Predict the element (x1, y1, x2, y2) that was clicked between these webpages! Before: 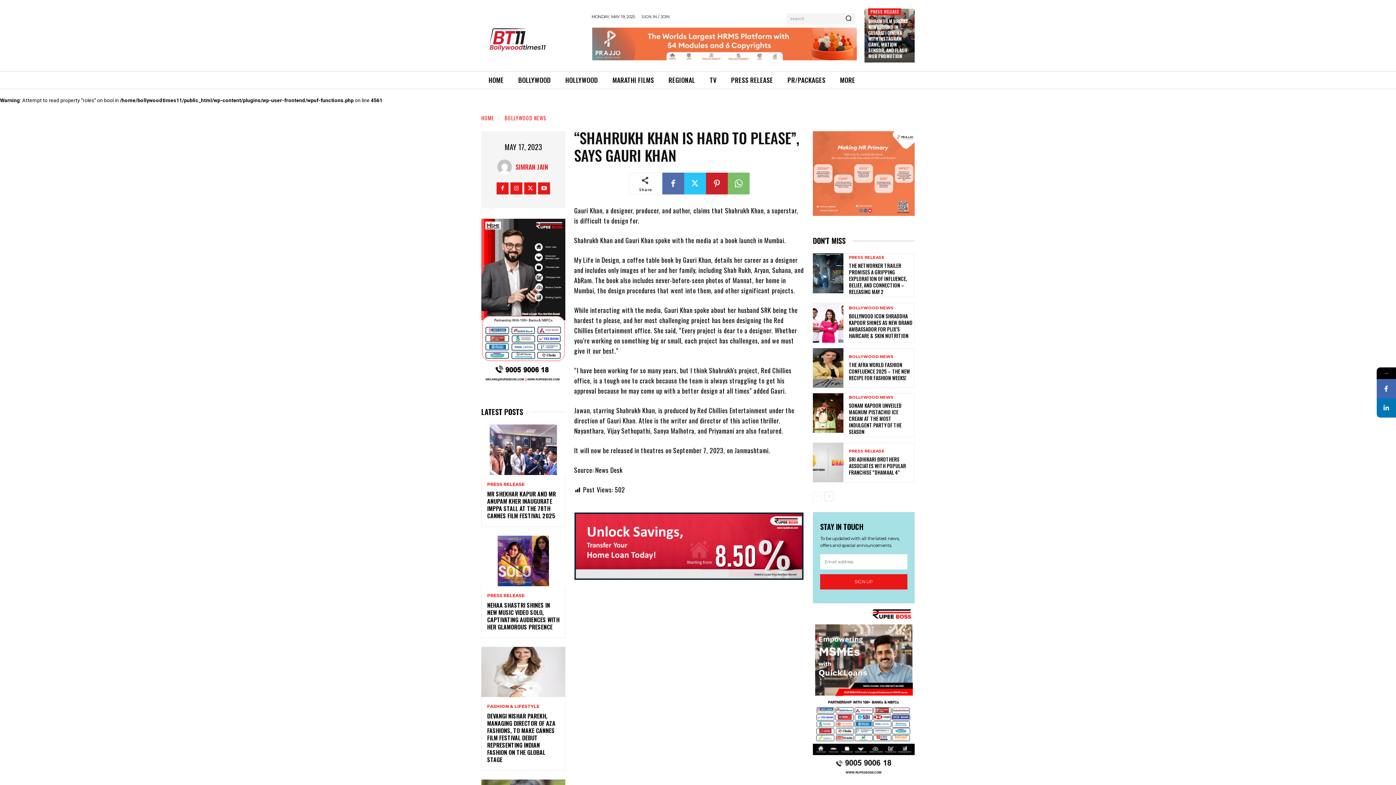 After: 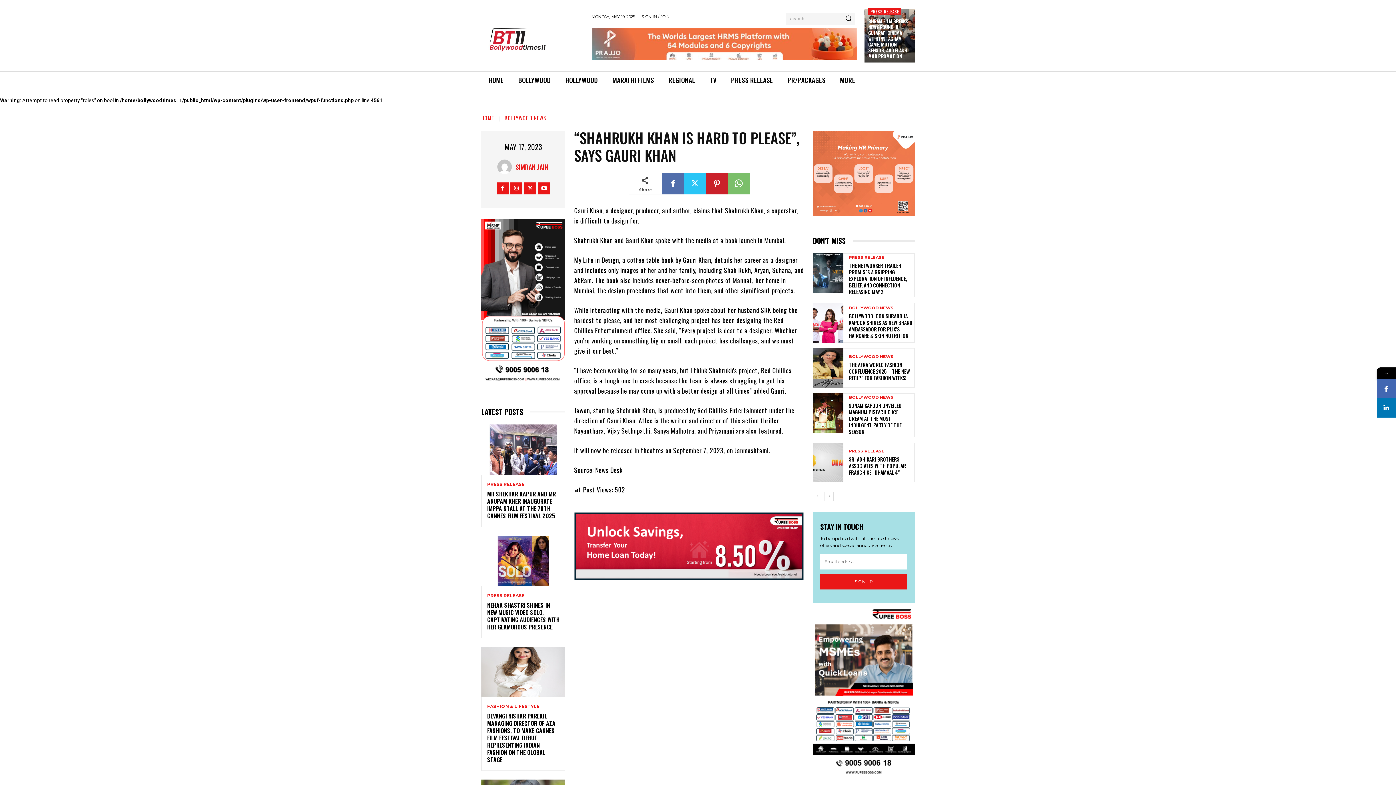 Action: bbox: (1377, 398, 1396, 417)